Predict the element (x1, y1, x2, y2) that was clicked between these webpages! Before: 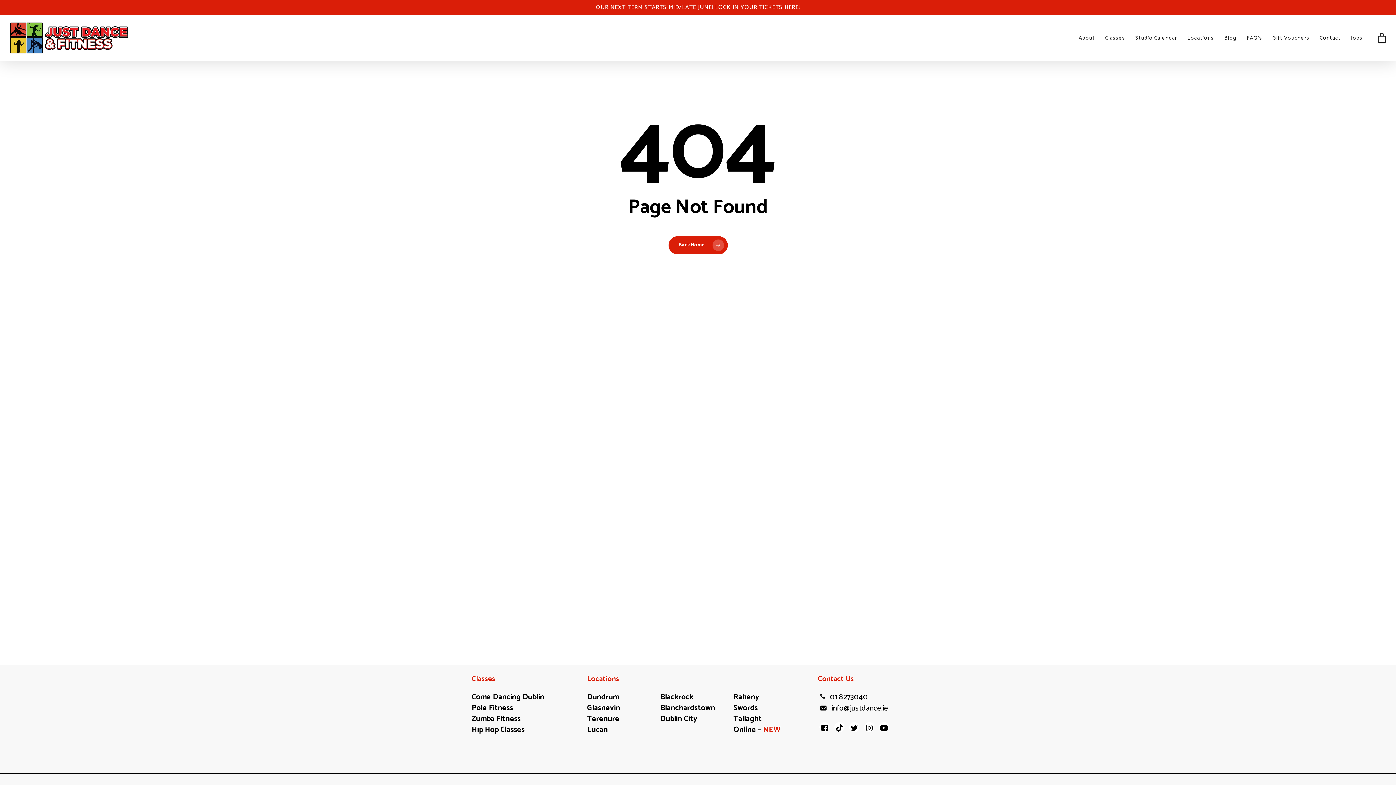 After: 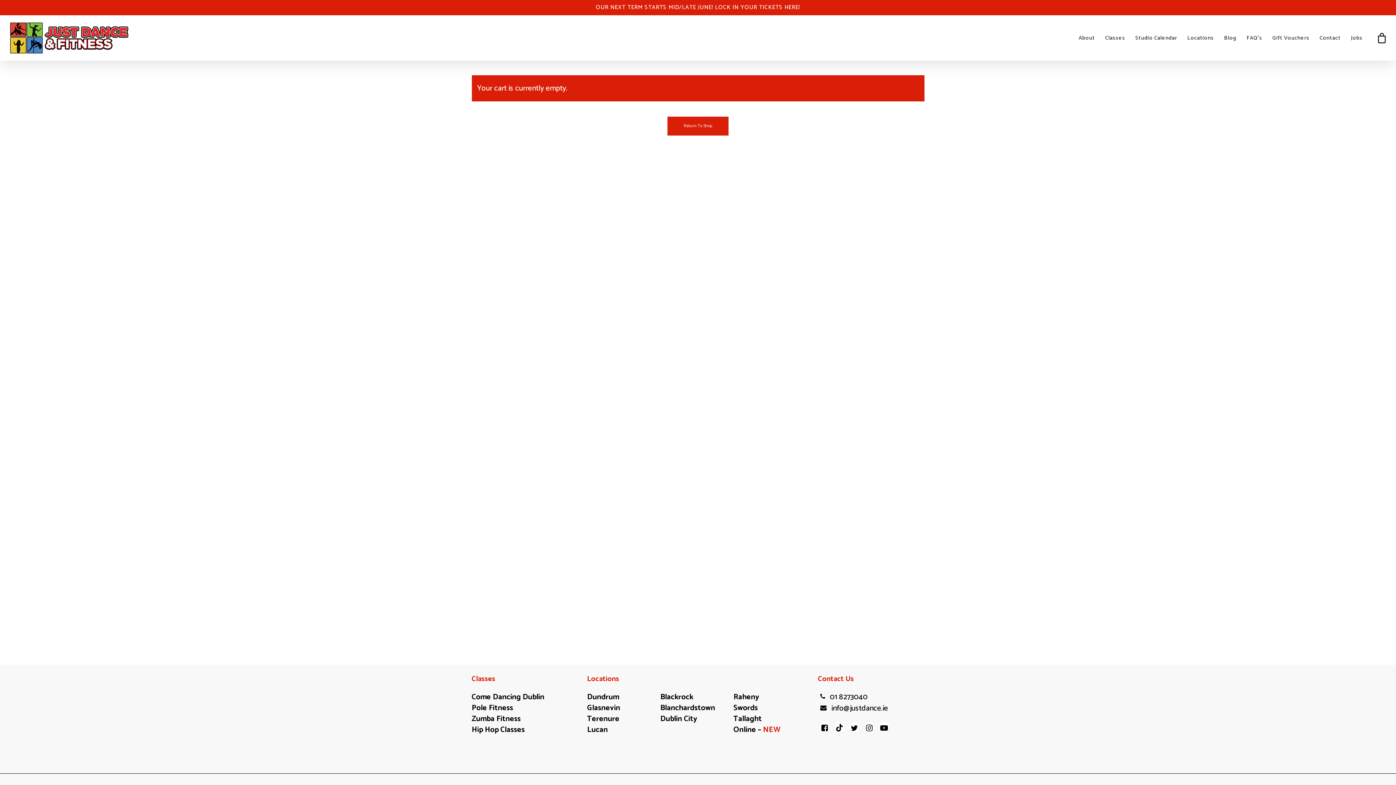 Action: bbox: (1378, 34, 1386, 42) label: Cart